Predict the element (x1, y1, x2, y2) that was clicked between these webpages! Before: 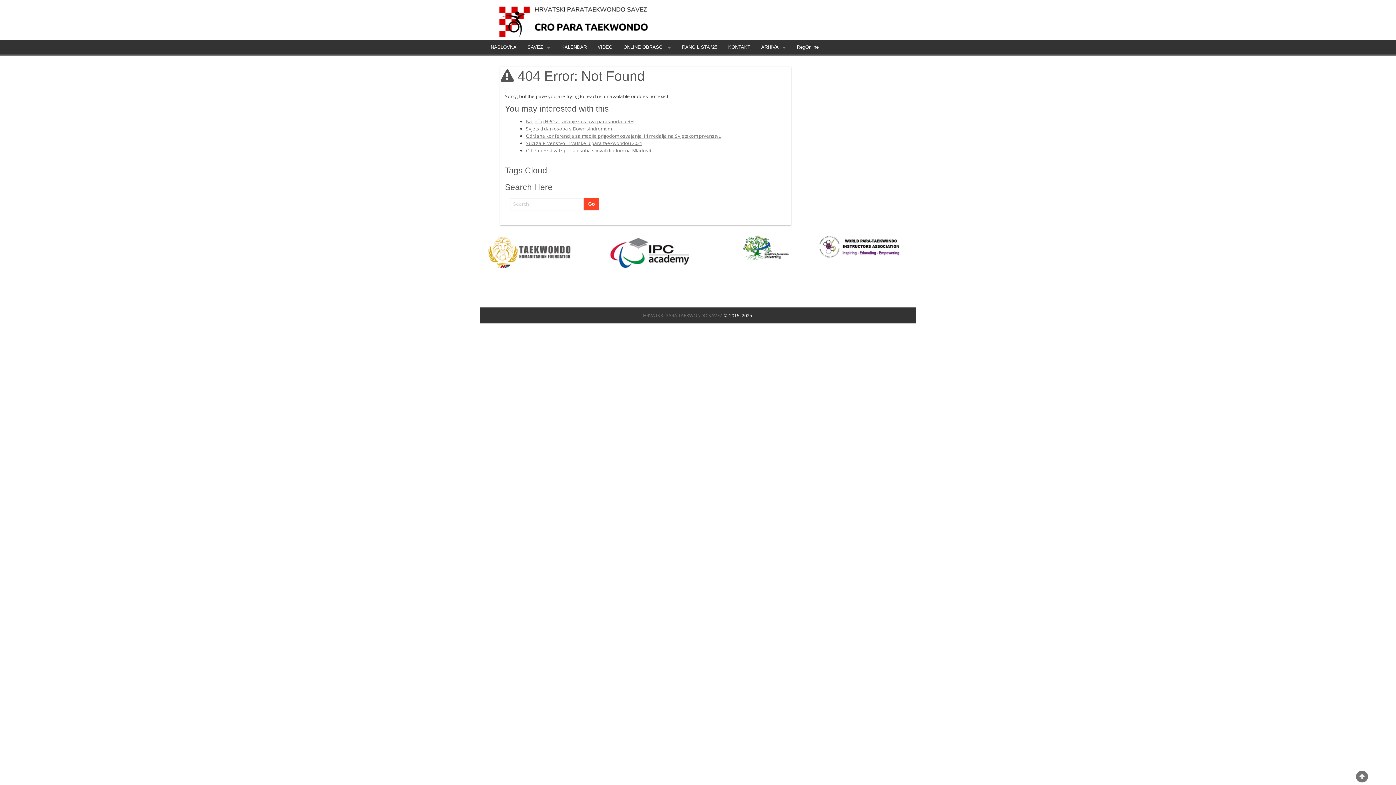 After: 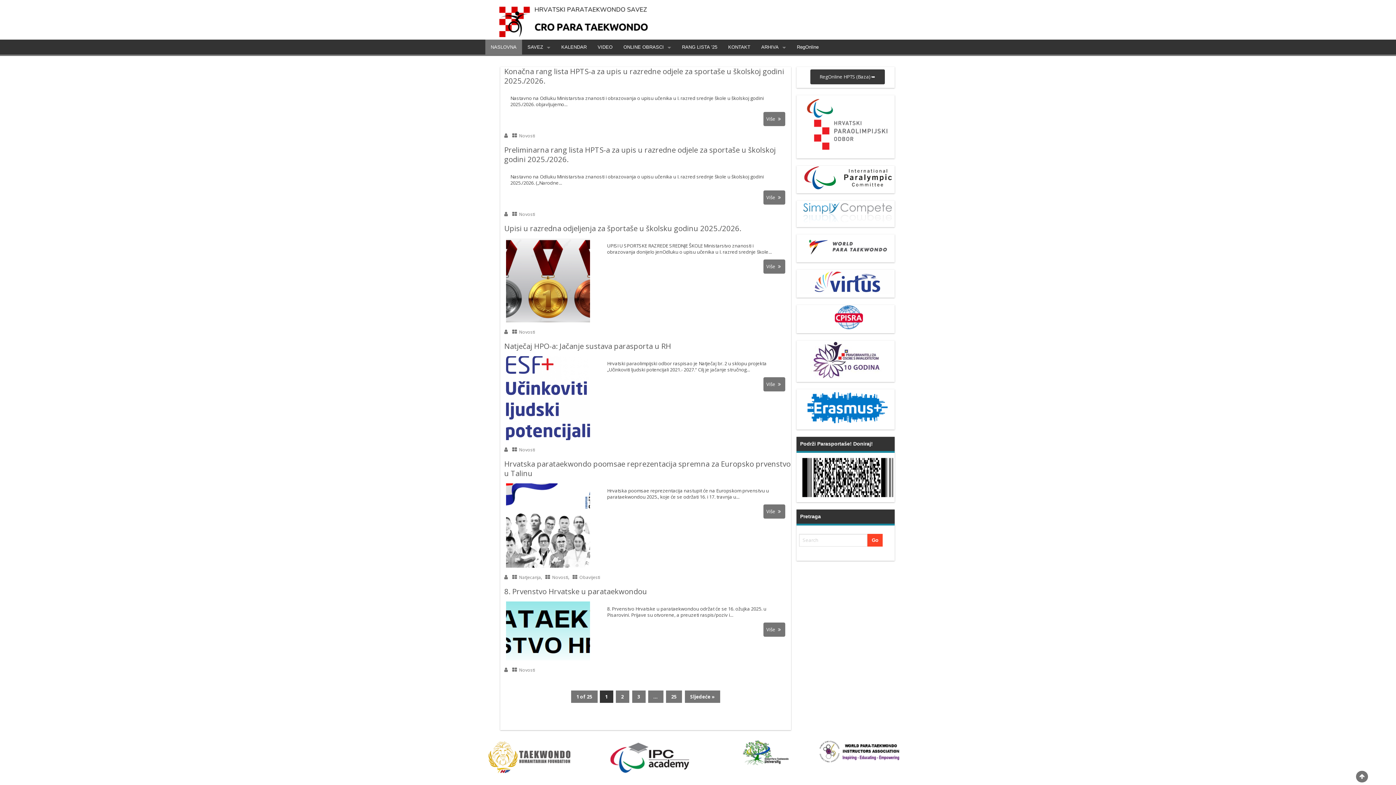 Action: label: HRVATSKI PARA TAEKWONDO SAVEZ bbox: (643, 312, 722, 318)